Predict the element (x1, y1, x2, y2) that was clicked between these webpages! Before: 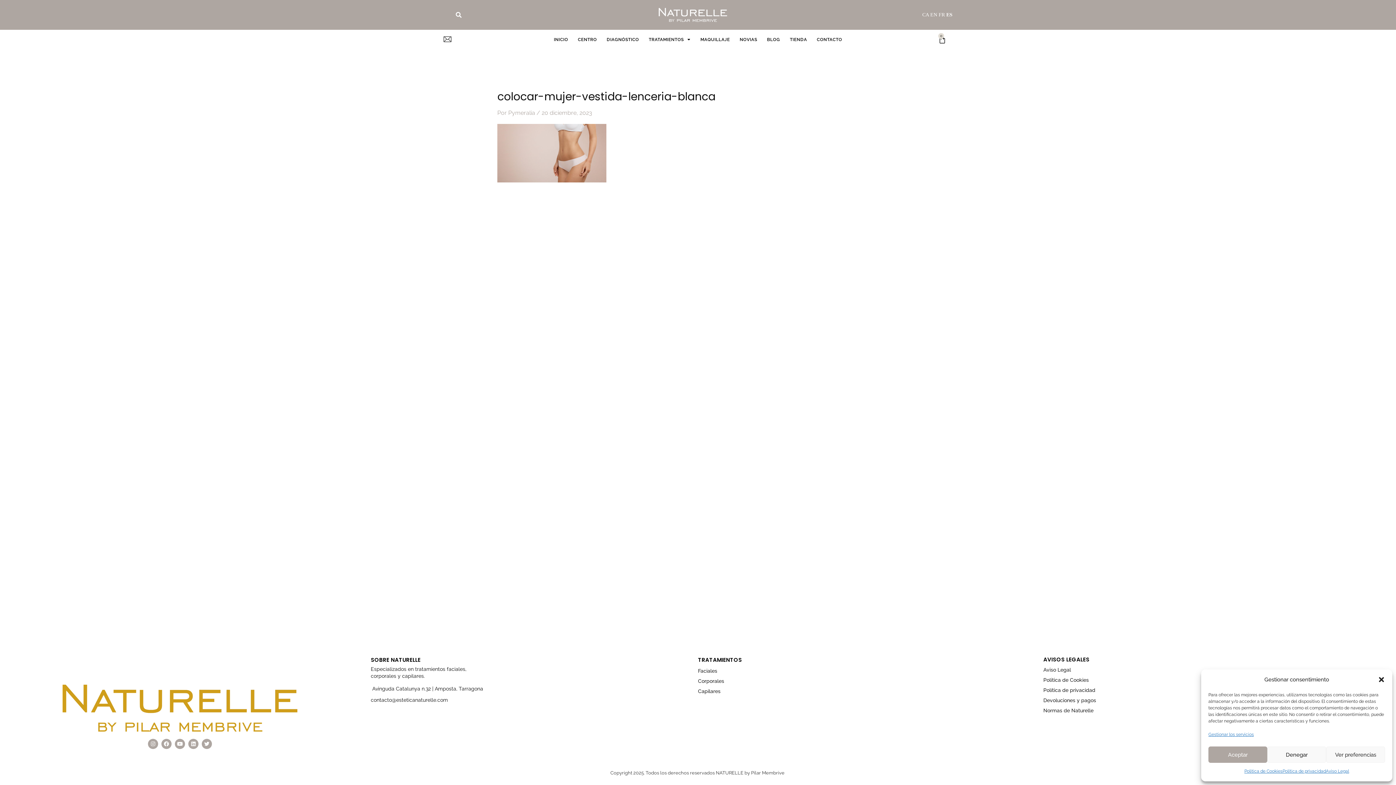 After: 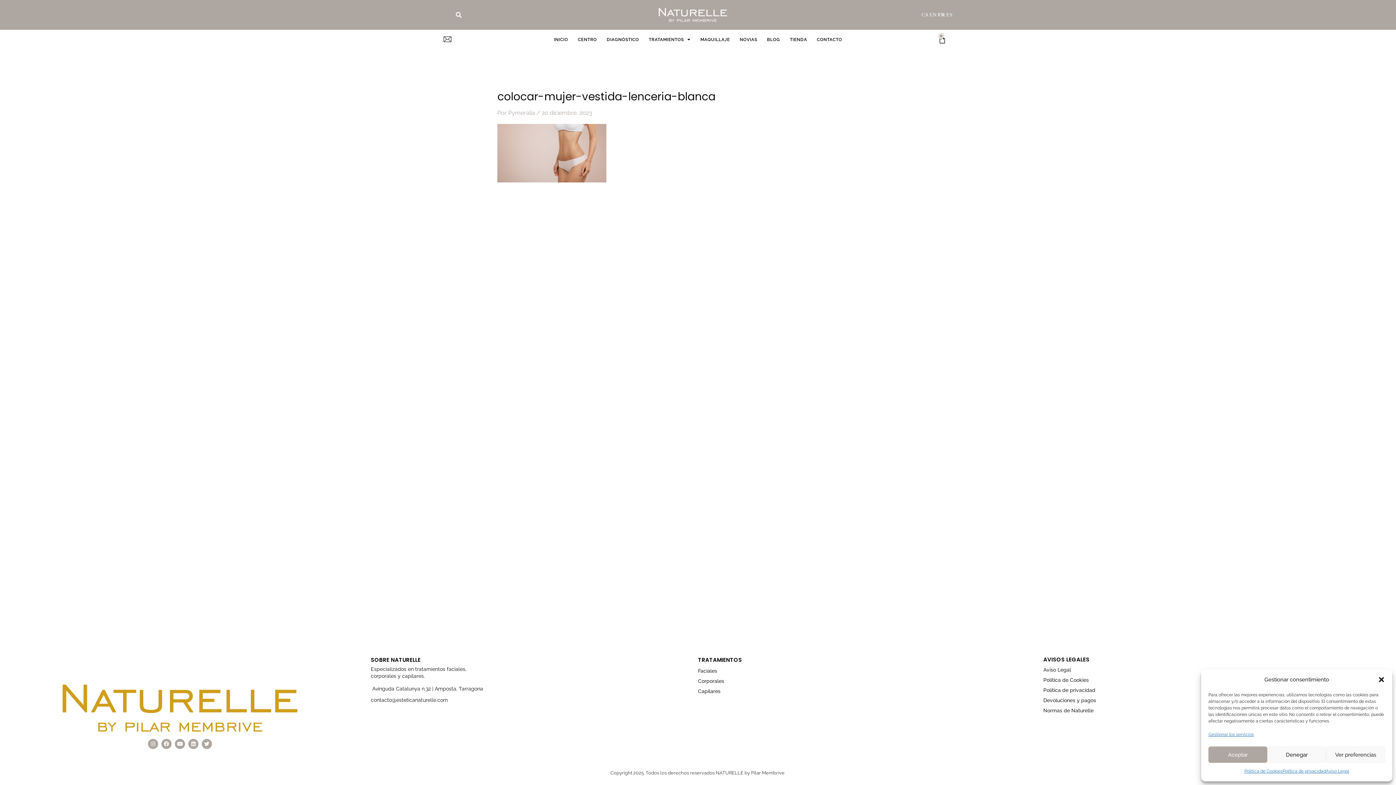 Action: bbox: (938, 12, 945, 17) label: FR